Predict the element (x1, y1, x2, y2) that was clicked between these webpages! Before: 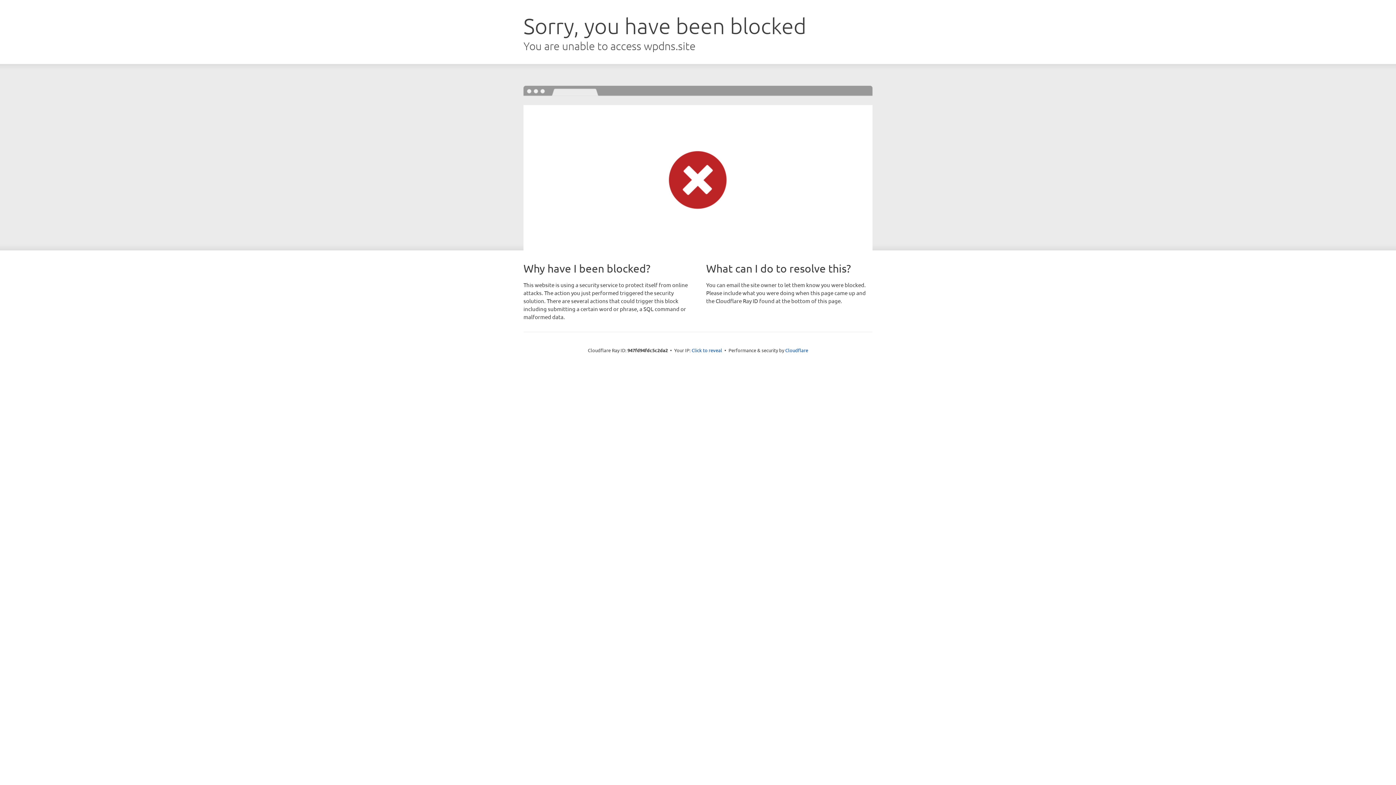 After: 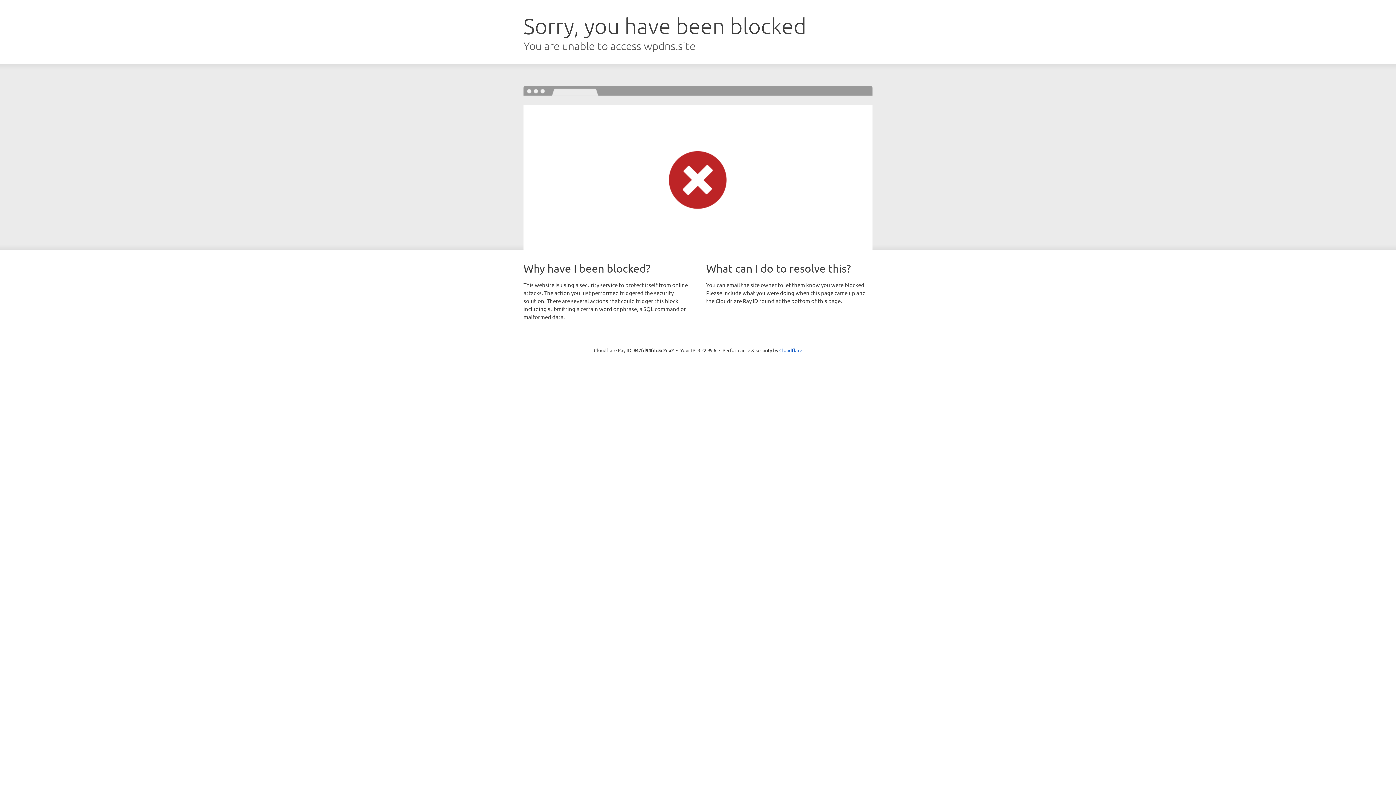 Action: bbox: (691, 346, 722, 353) label: Click to reveal